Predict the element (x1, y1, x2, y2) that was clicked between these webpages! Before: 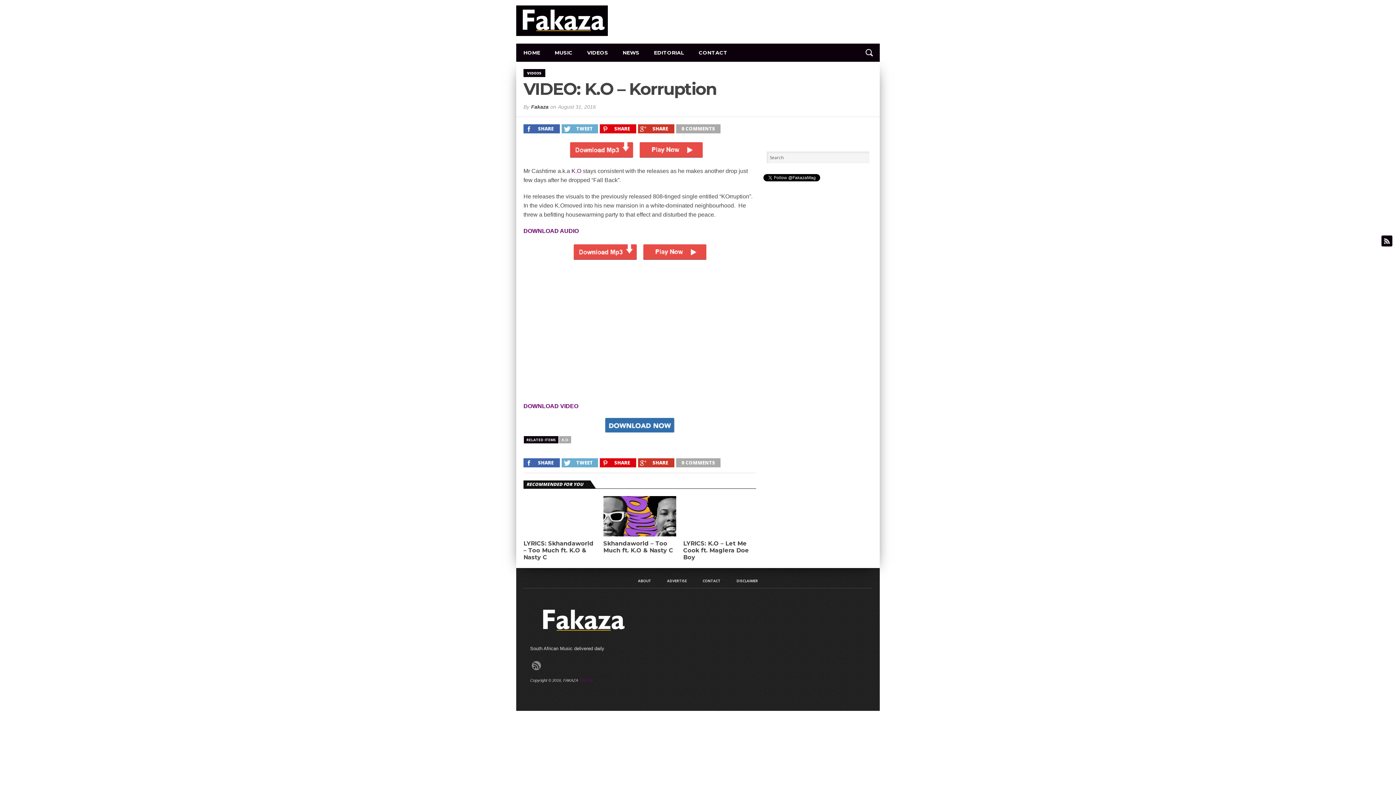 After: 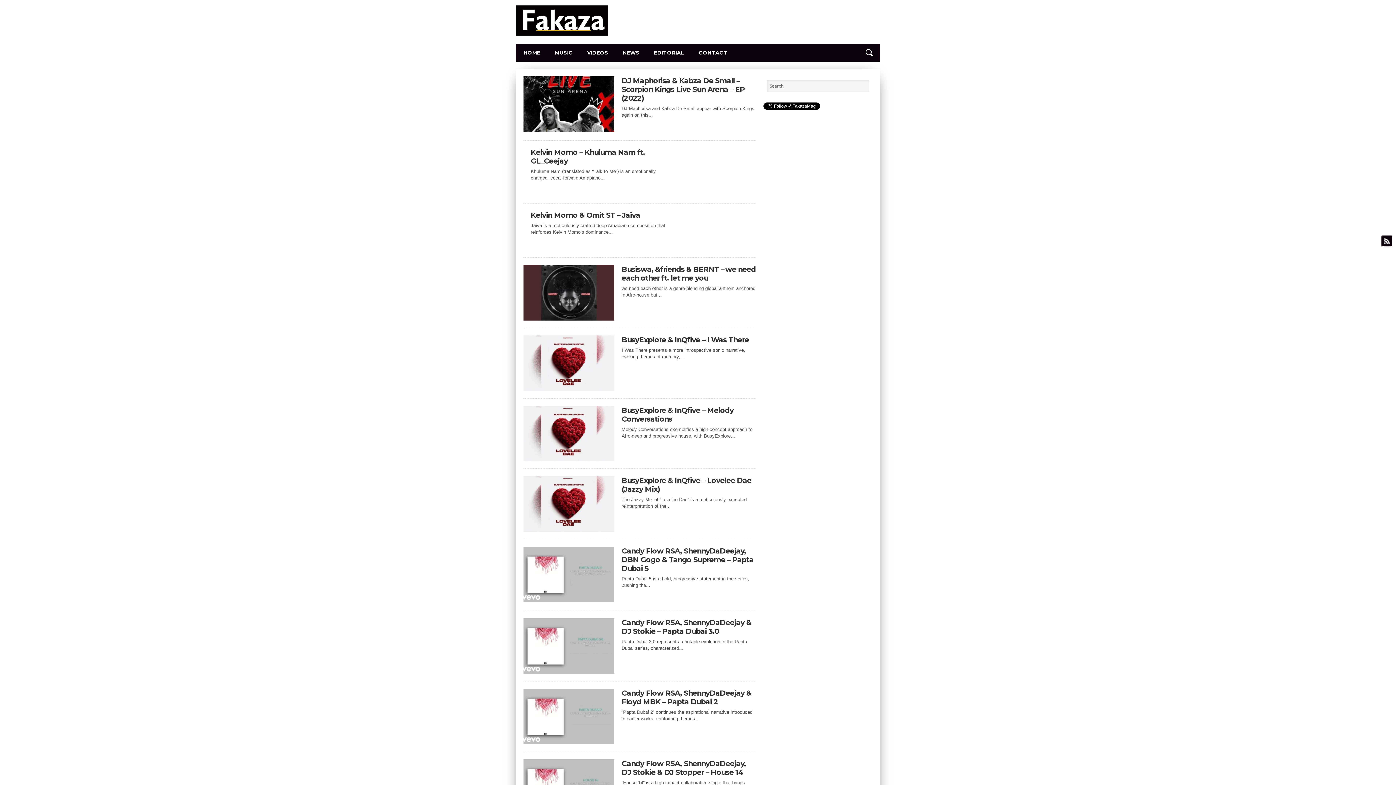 Action: bbox: (516, 43, 547, 61) label: HOME